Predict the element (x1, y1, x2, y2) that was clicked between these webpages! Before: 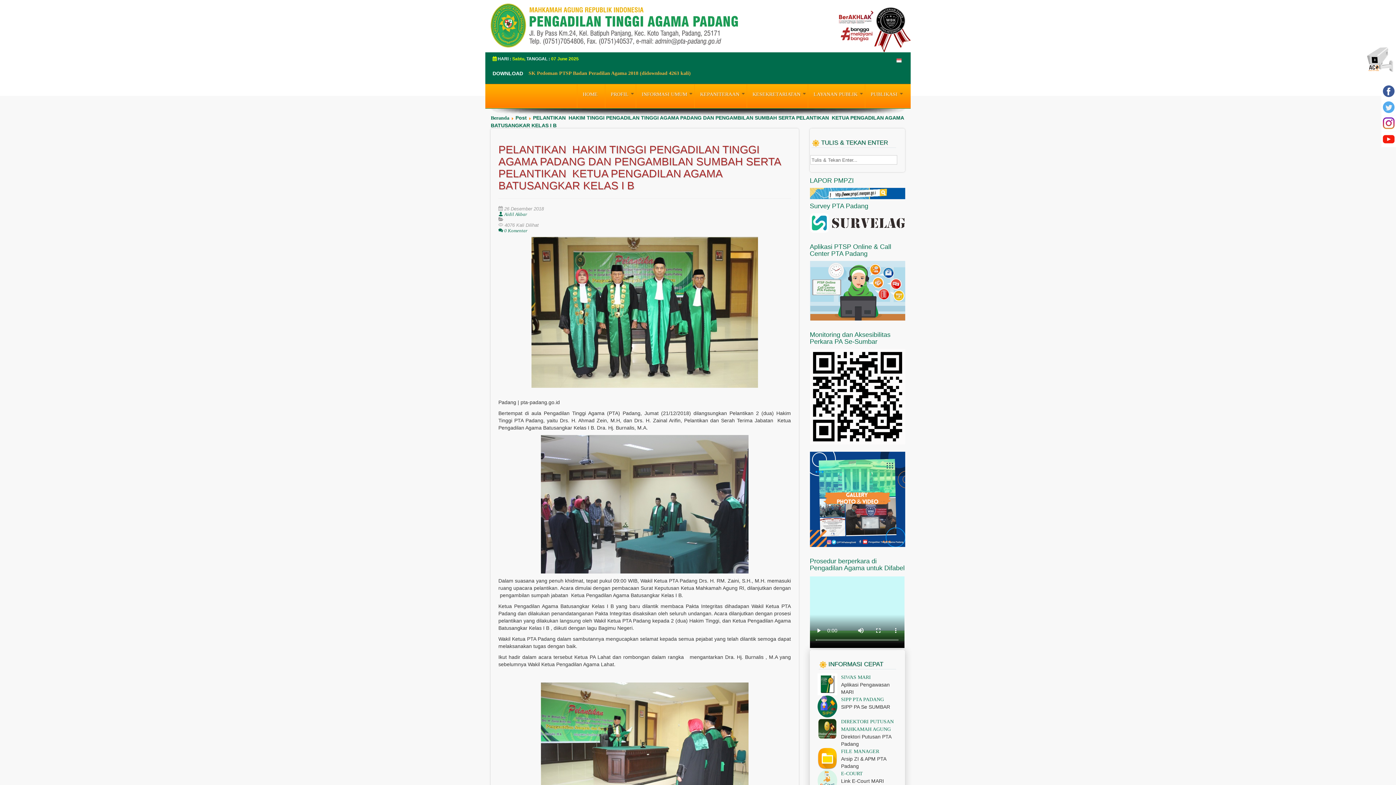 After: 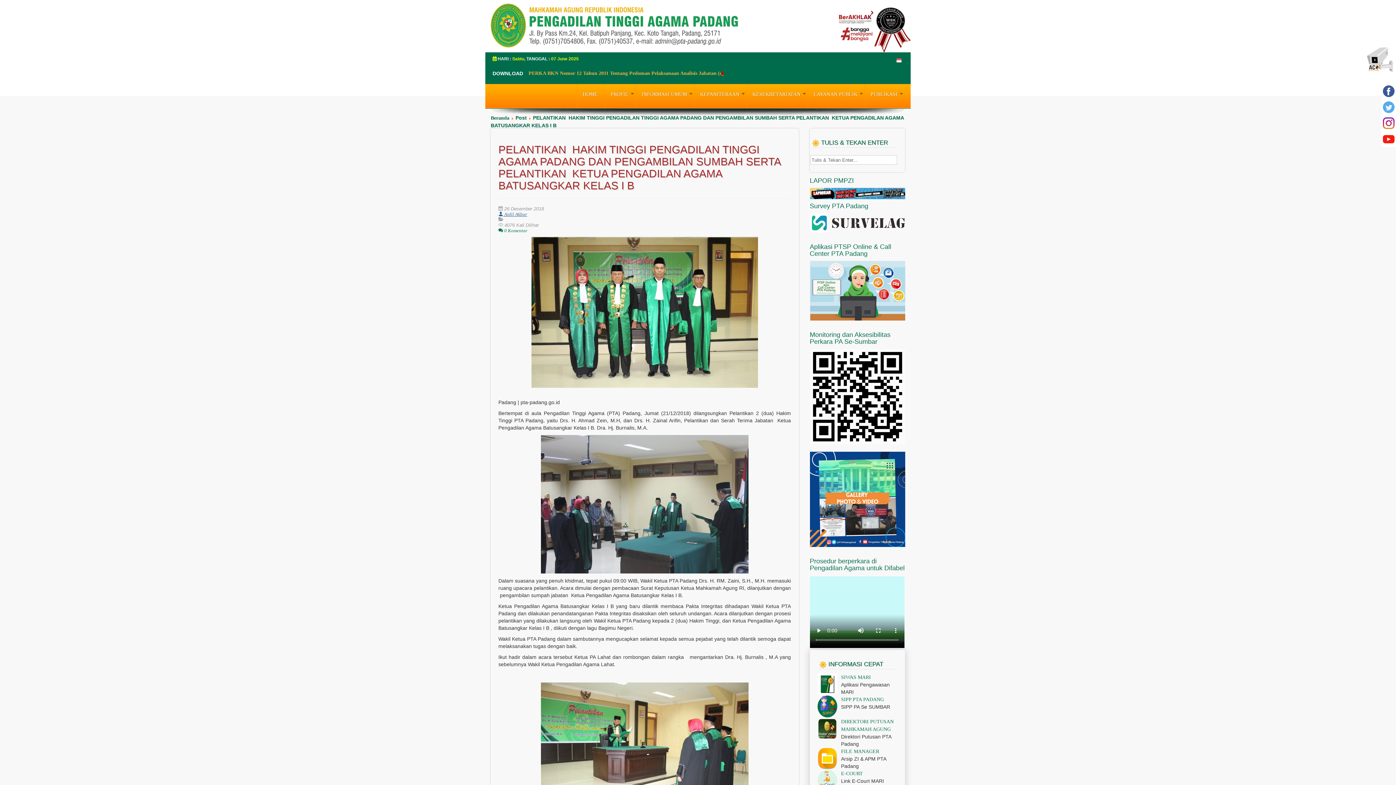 Action: bbox: (498, 211, 527, 217) label:  Aidil Akbar